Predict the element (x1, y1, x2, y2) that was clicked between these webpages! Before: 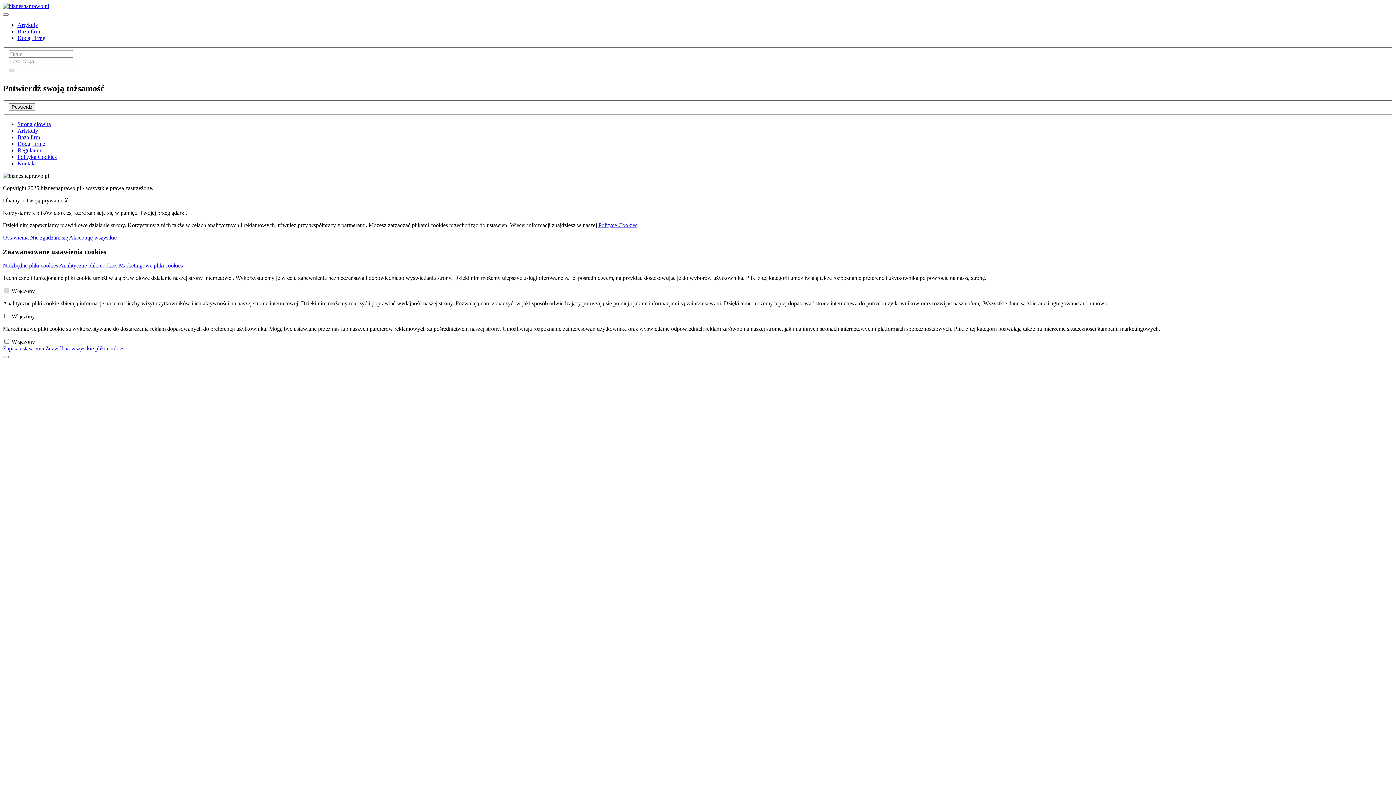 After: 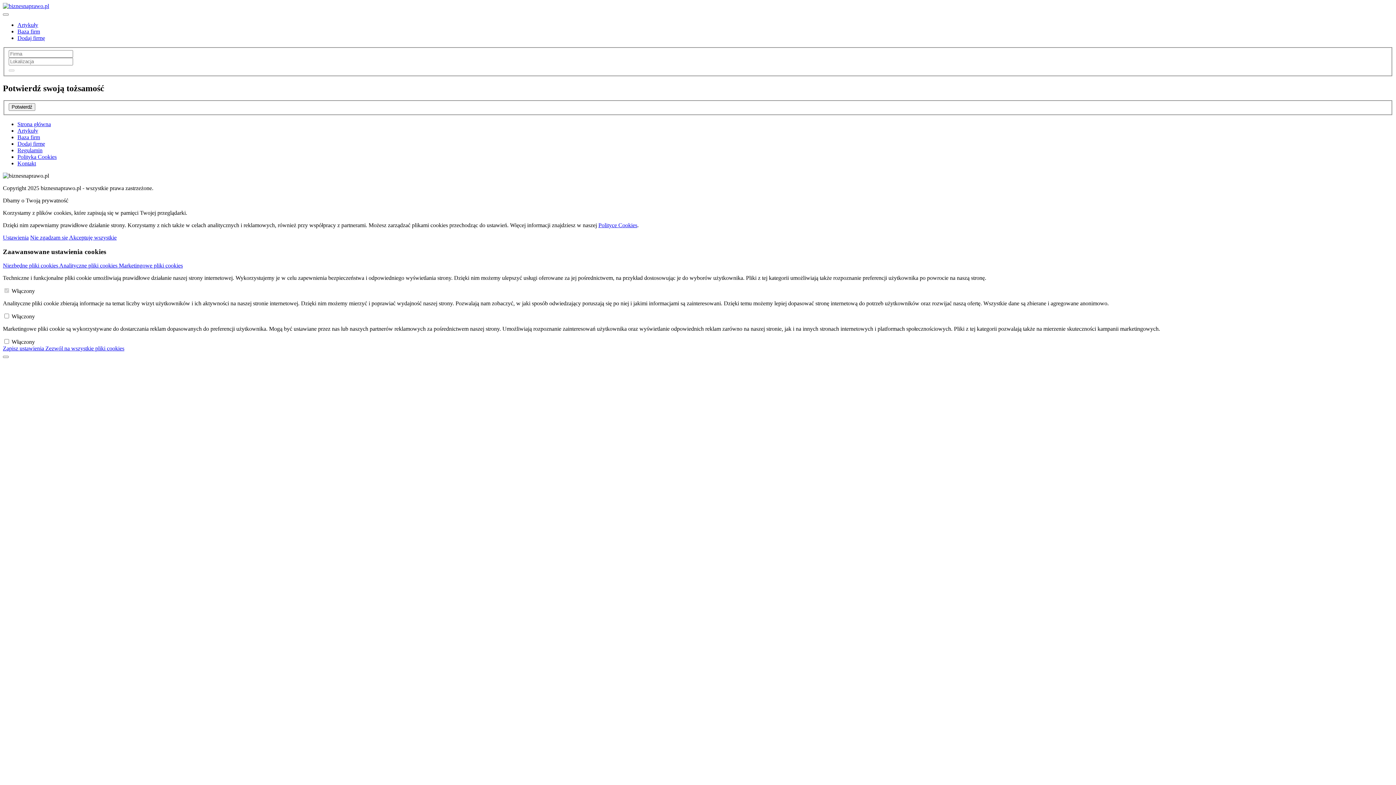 Action: bbox: (17, 140, 45, 146) label: Dodaj firmę